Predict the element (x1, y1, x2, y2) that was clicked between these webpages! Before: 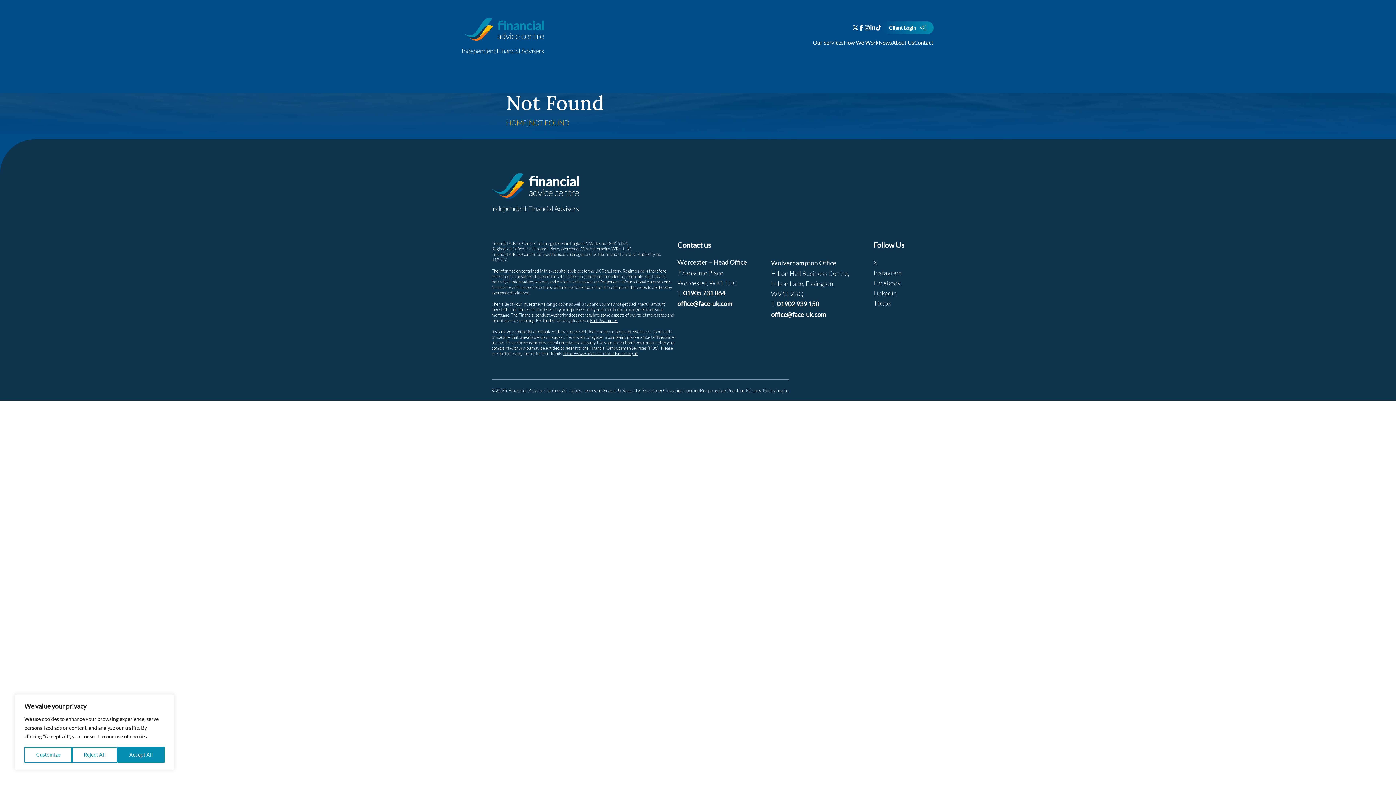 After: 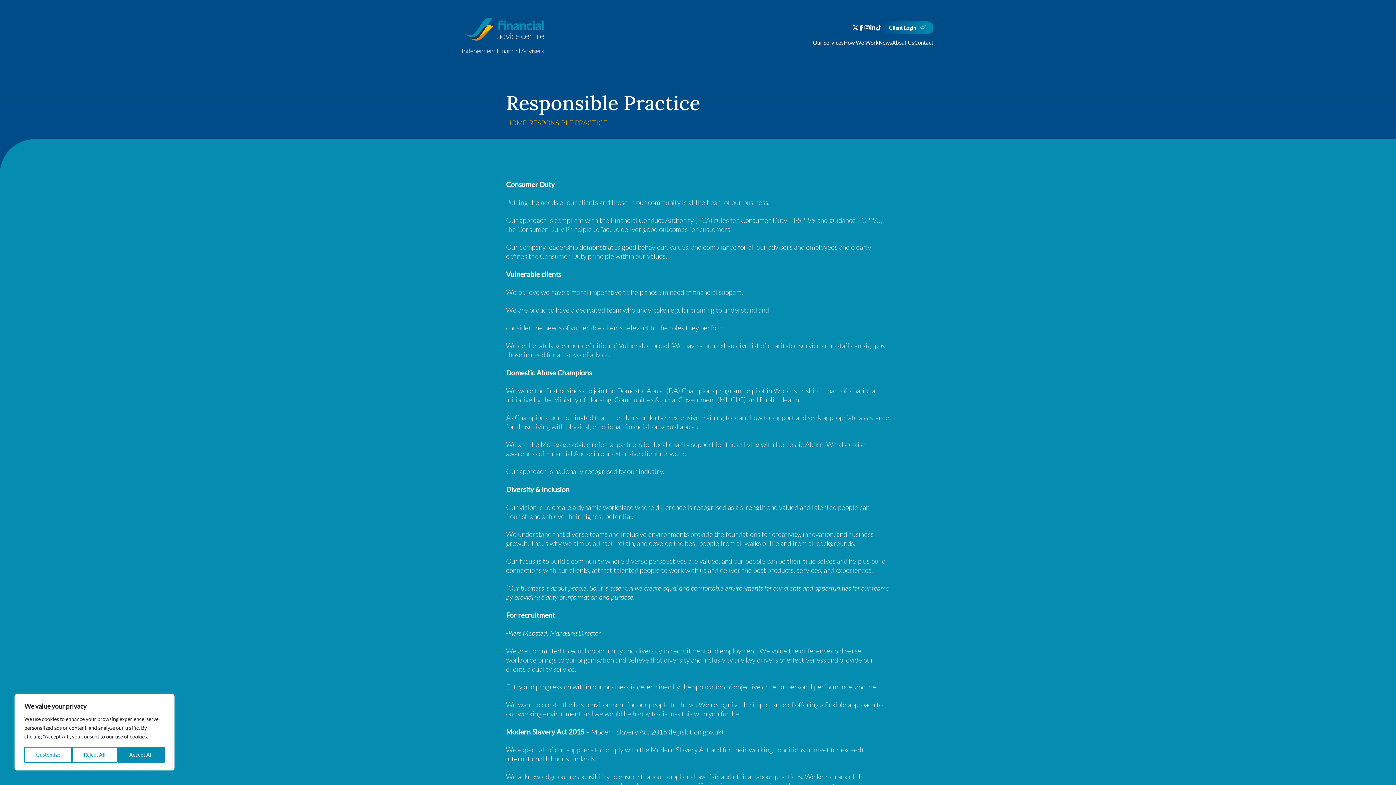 Action: bbox: (700, 387, 745, 393) label: Responsible Practice 